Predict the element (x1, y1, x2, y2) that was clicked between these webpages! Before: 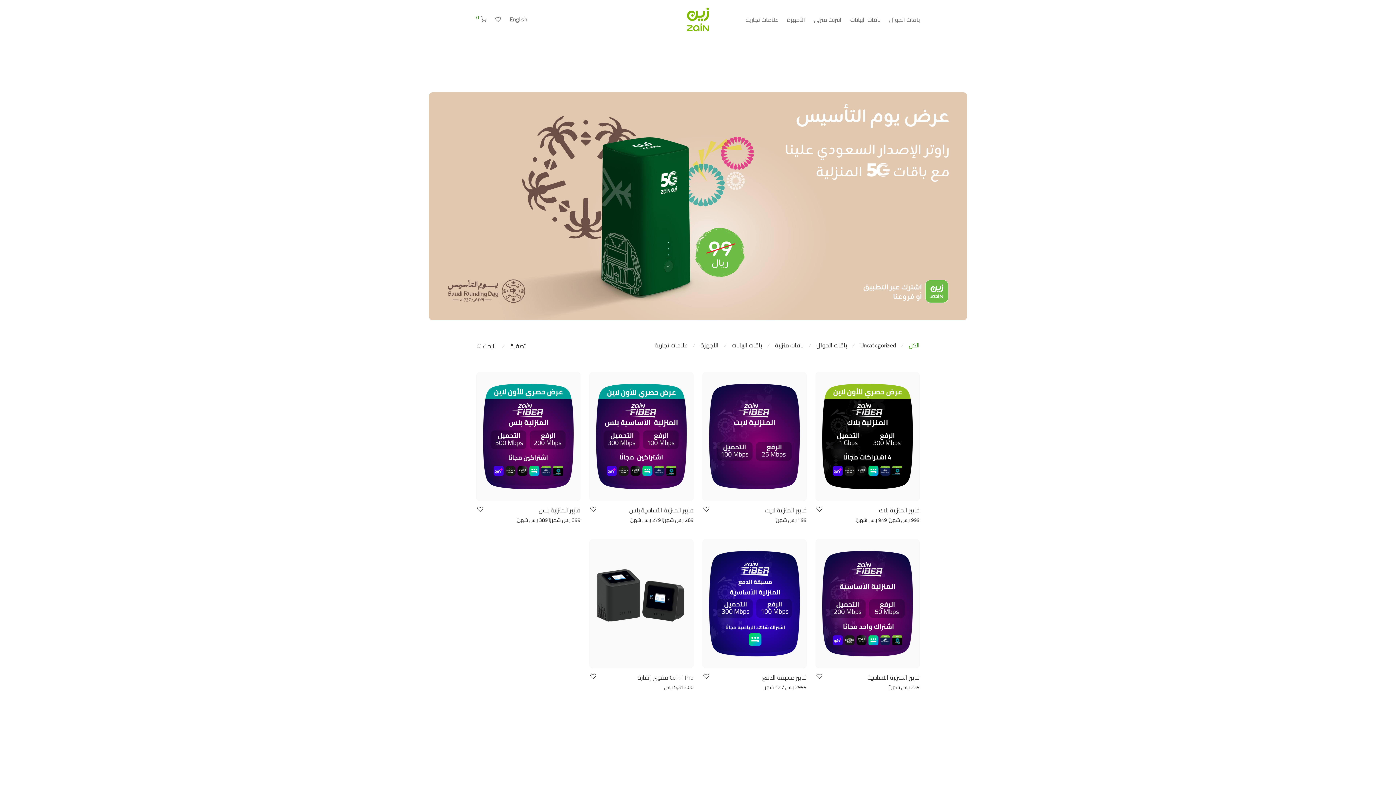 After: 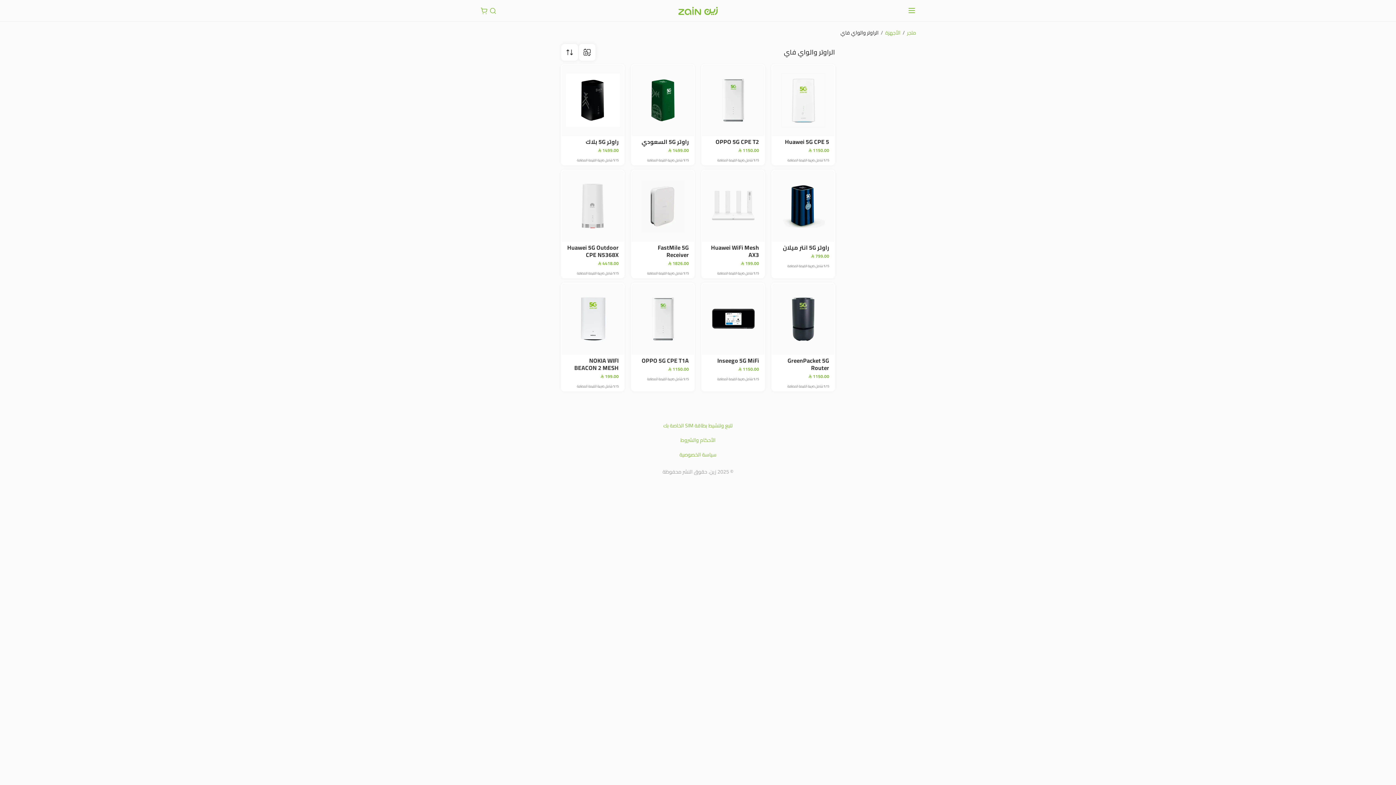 Action: label: Cel-Fi Pro مقوي إشارة bbox: (637, 672, 693, 683)